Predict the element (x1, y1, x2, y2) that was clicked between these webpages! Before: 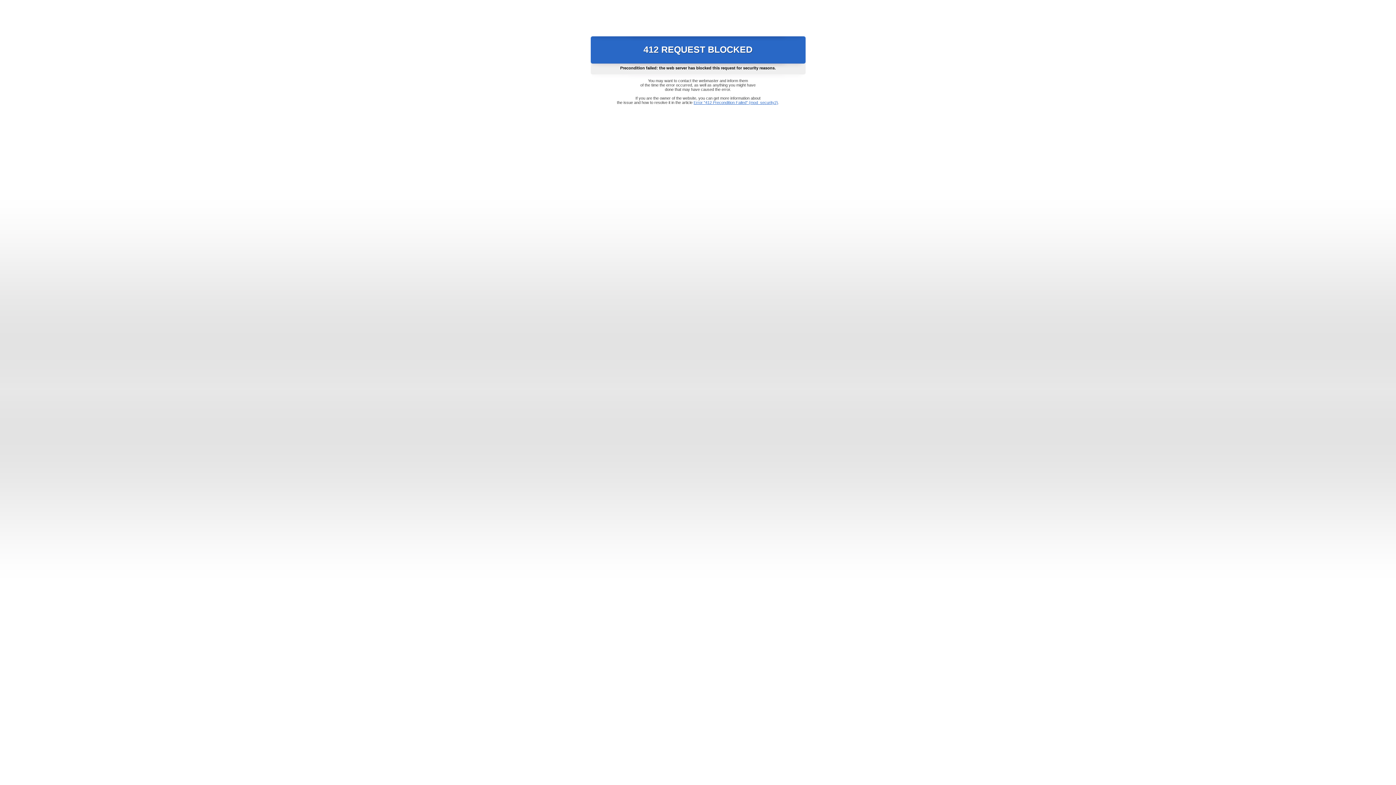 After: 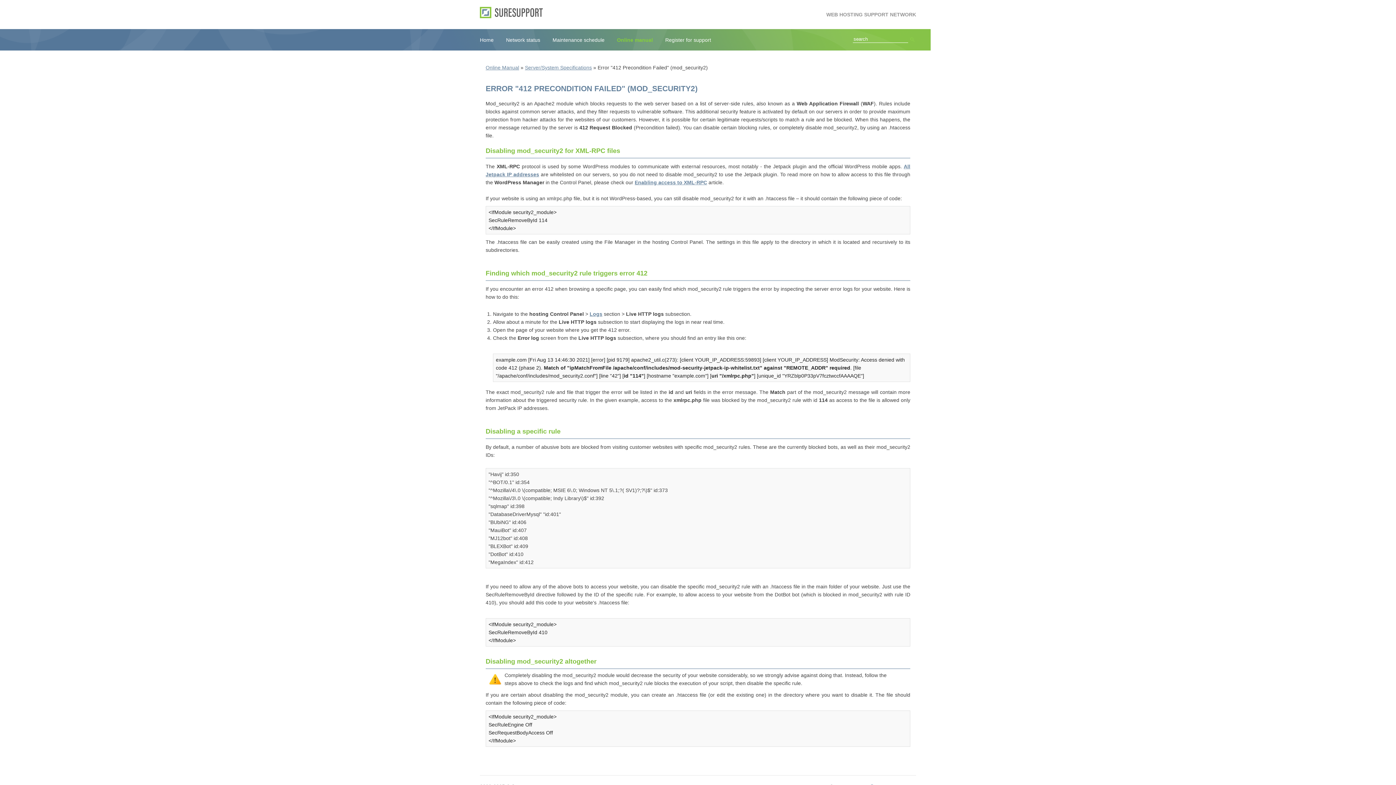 Action: bbox: (693, 100, 778, 104) label: Error "412 Precondition Failed" (mod_security2)